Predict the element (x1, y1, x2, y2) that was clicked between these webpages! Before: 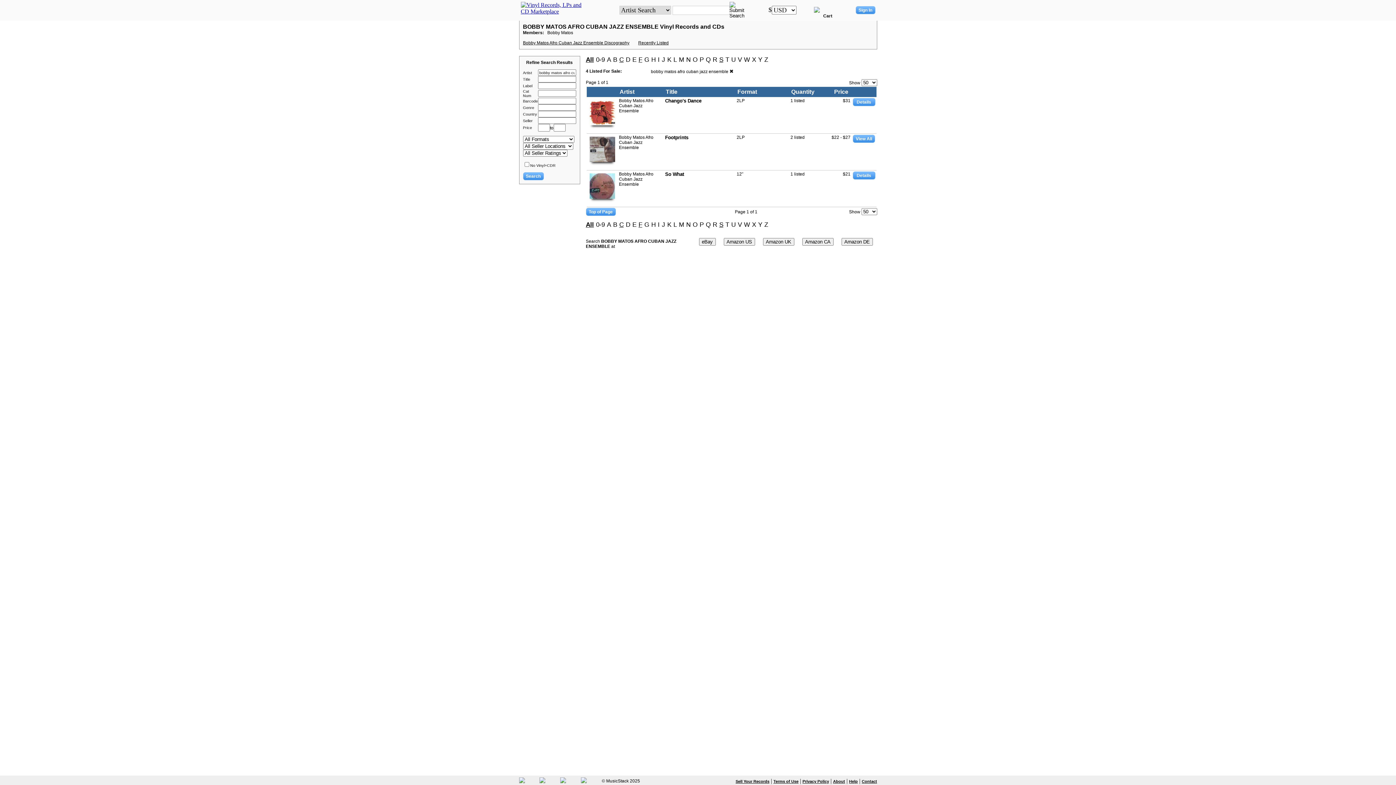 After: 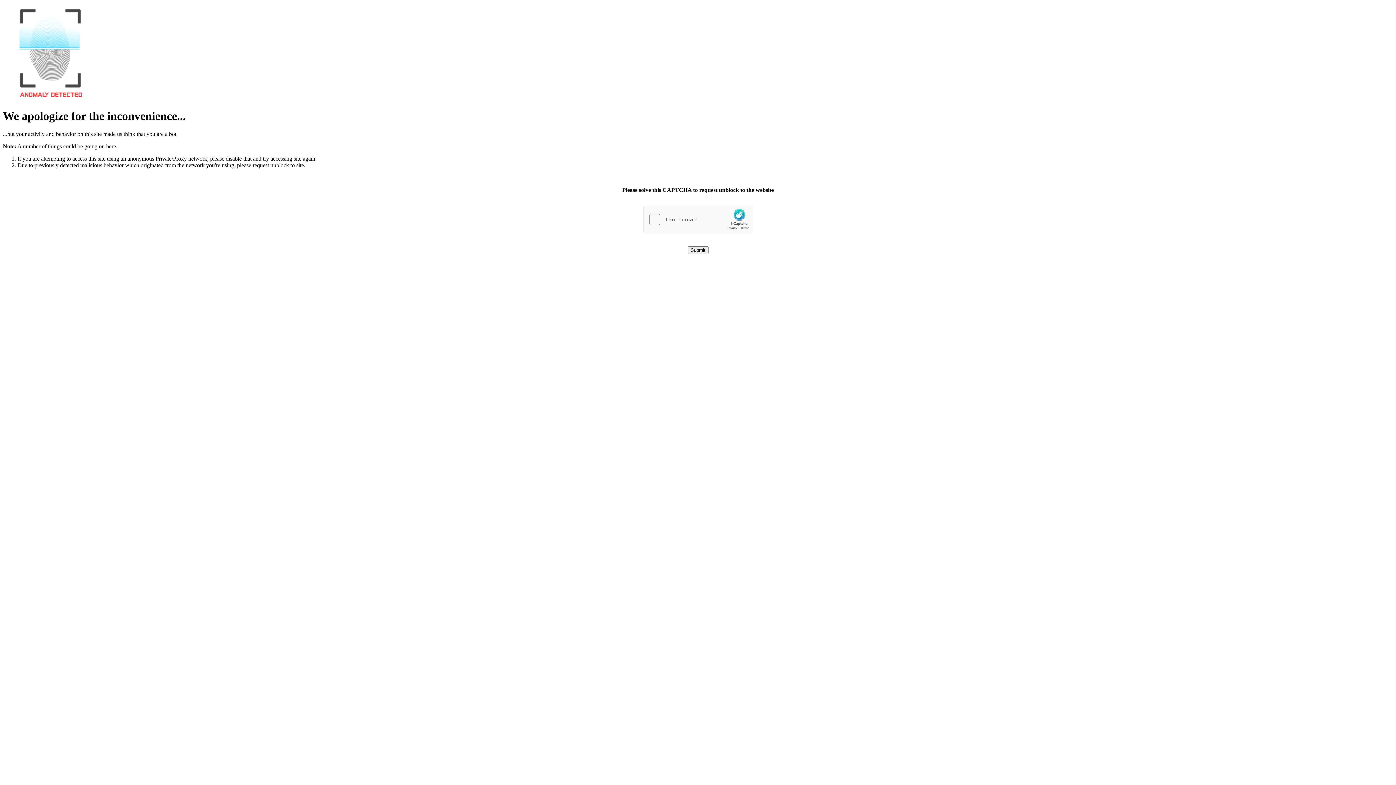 Action: label:  Details  bbox: (852, 171, 875, 179)